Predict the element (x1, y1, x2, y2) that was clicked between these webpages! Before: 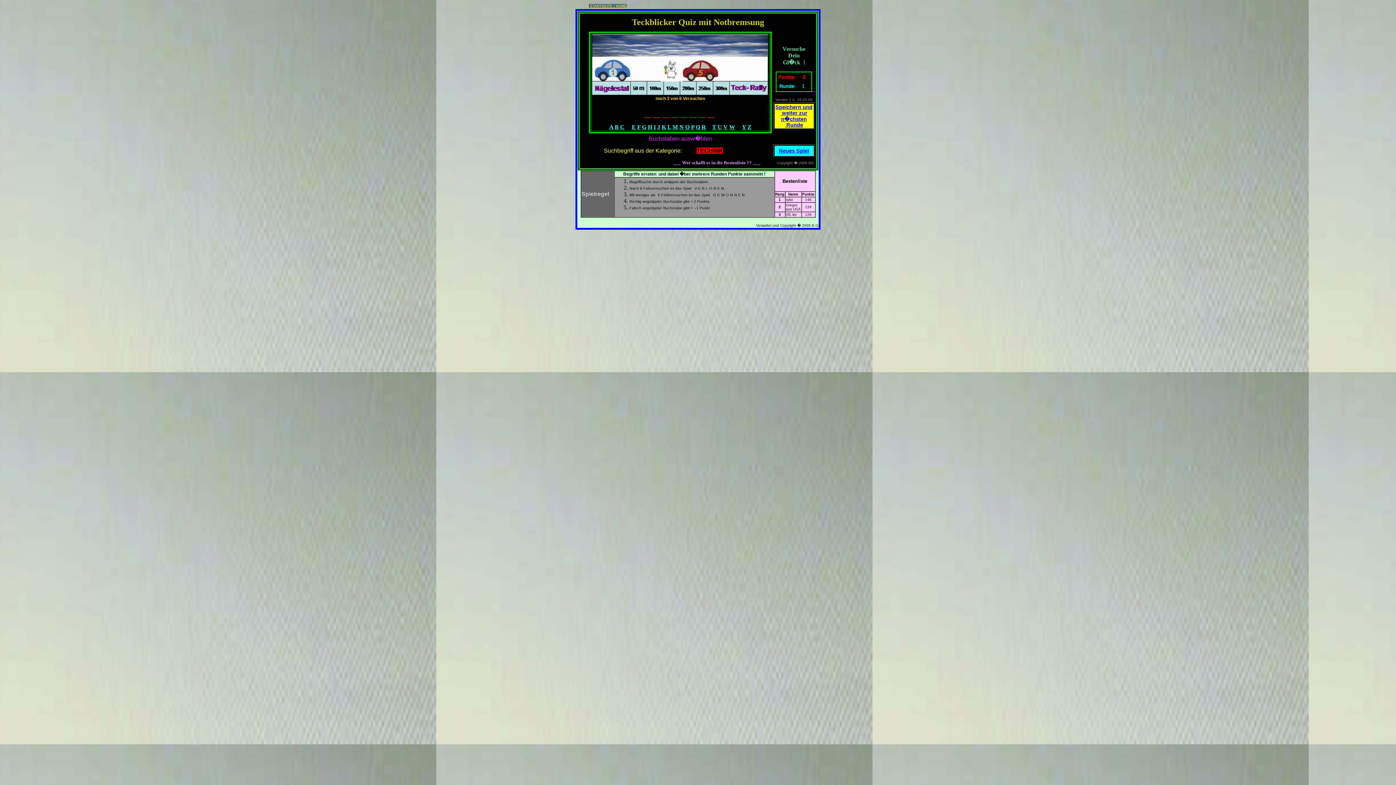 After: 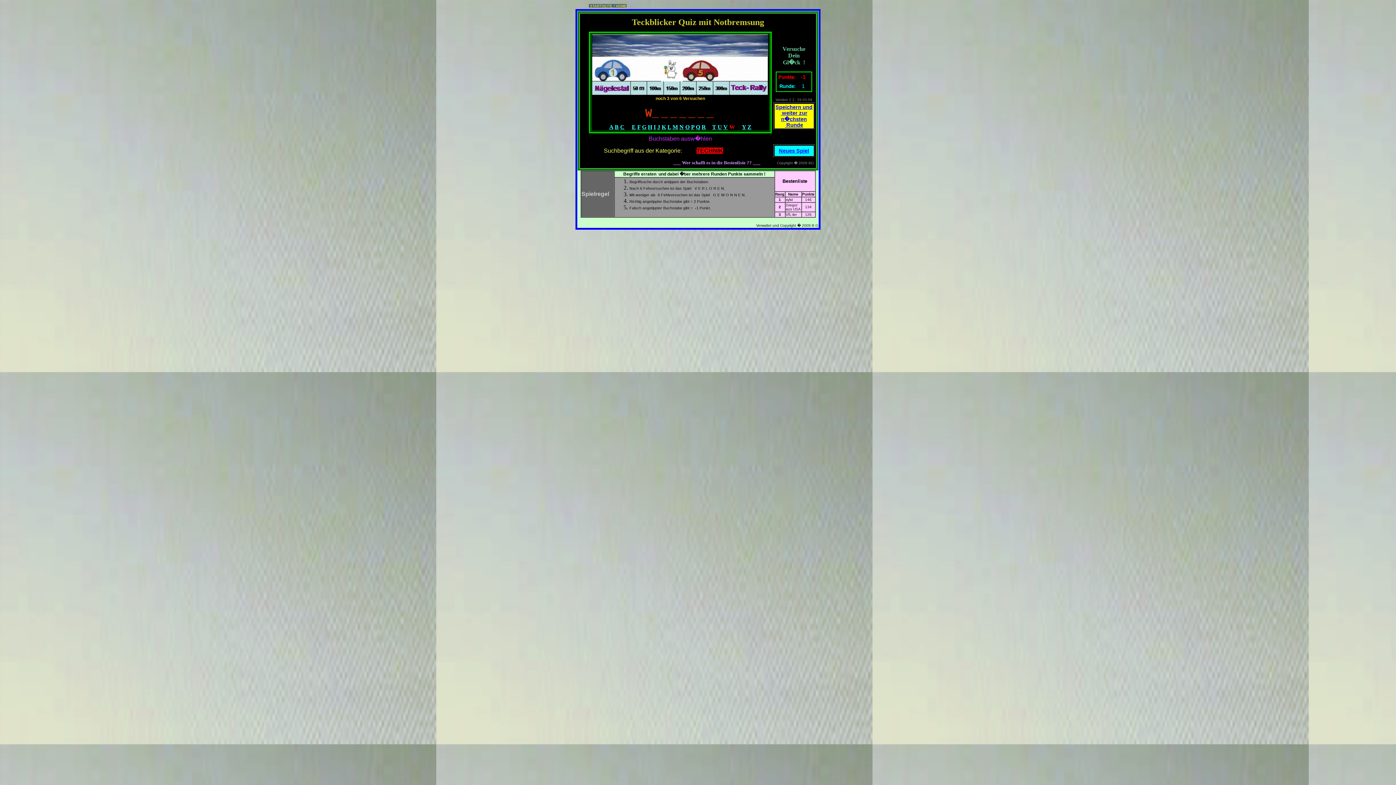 Action: bbox: (729, 124, 735, 130) label: W